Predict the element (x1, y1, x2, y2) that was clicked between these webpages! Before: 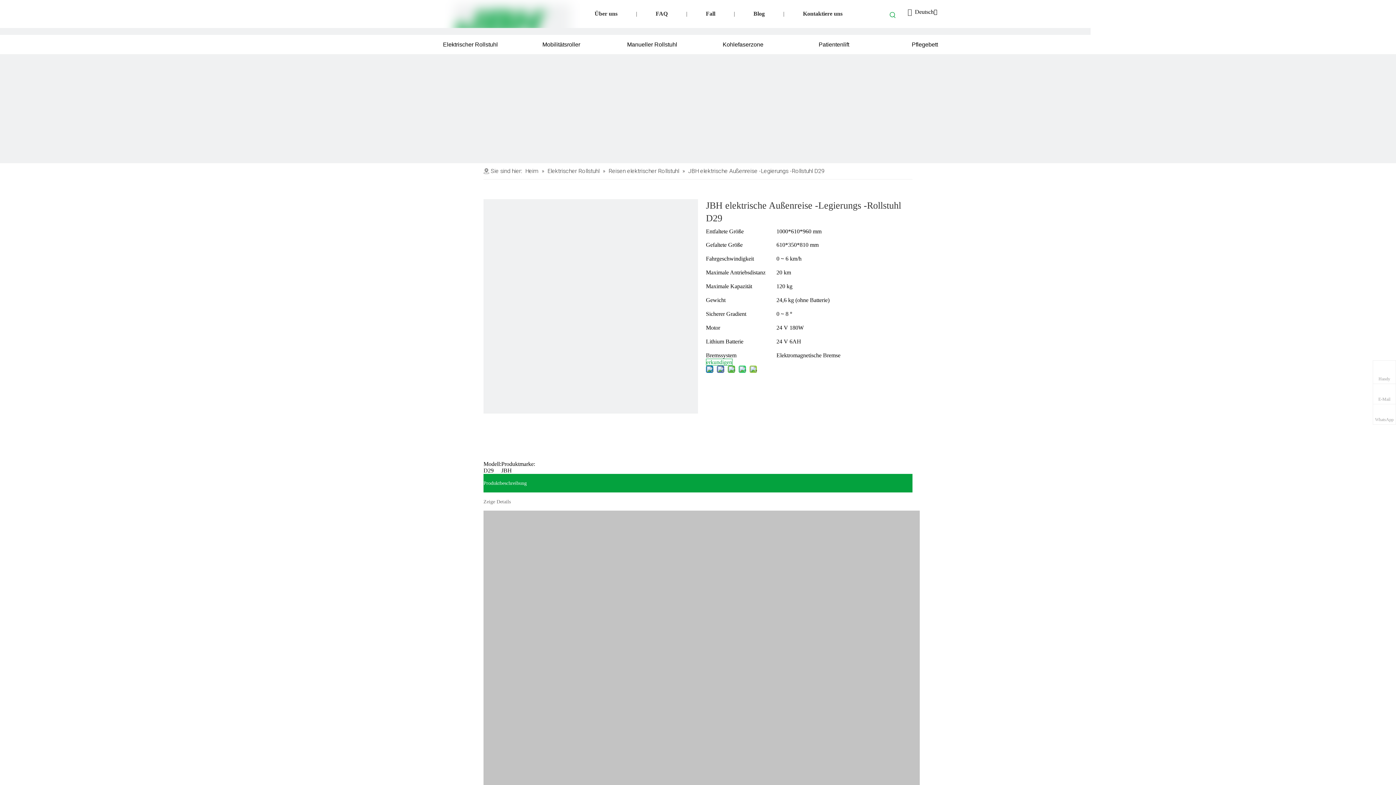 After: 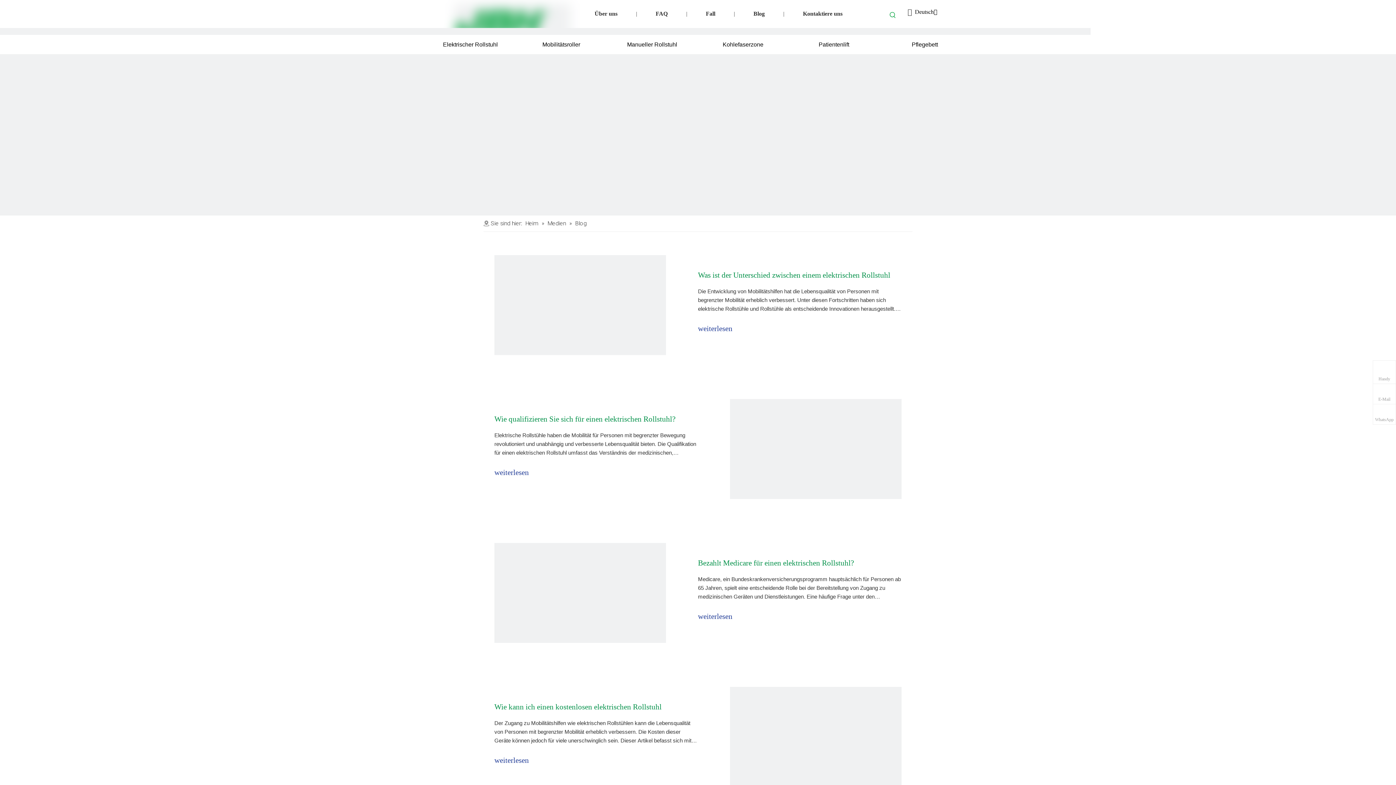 Action: label: Blog bbox: (753, 10, 764, 16)